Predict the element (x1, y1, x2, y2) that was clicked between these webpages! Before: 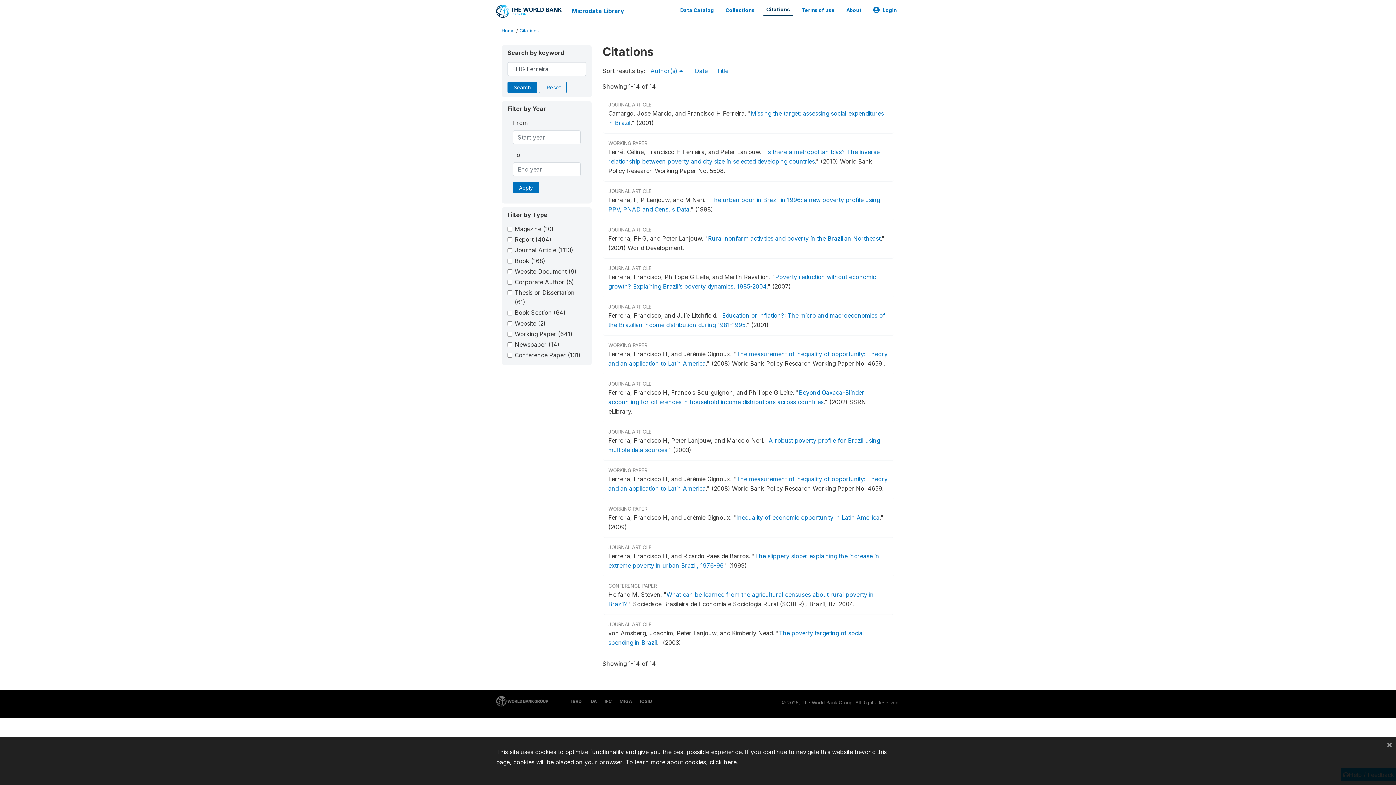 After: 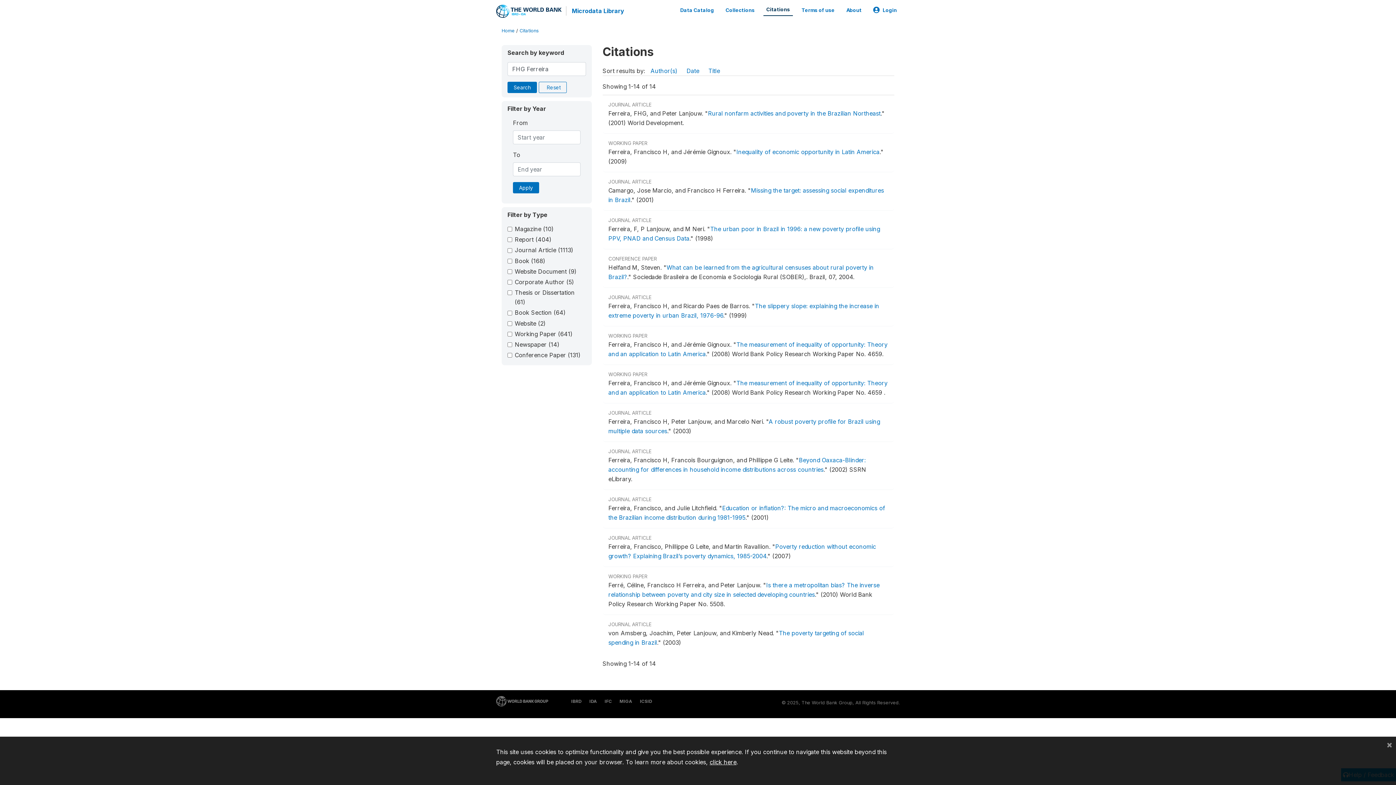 Action: label: Search bbox: (507, 81, 537, 93)